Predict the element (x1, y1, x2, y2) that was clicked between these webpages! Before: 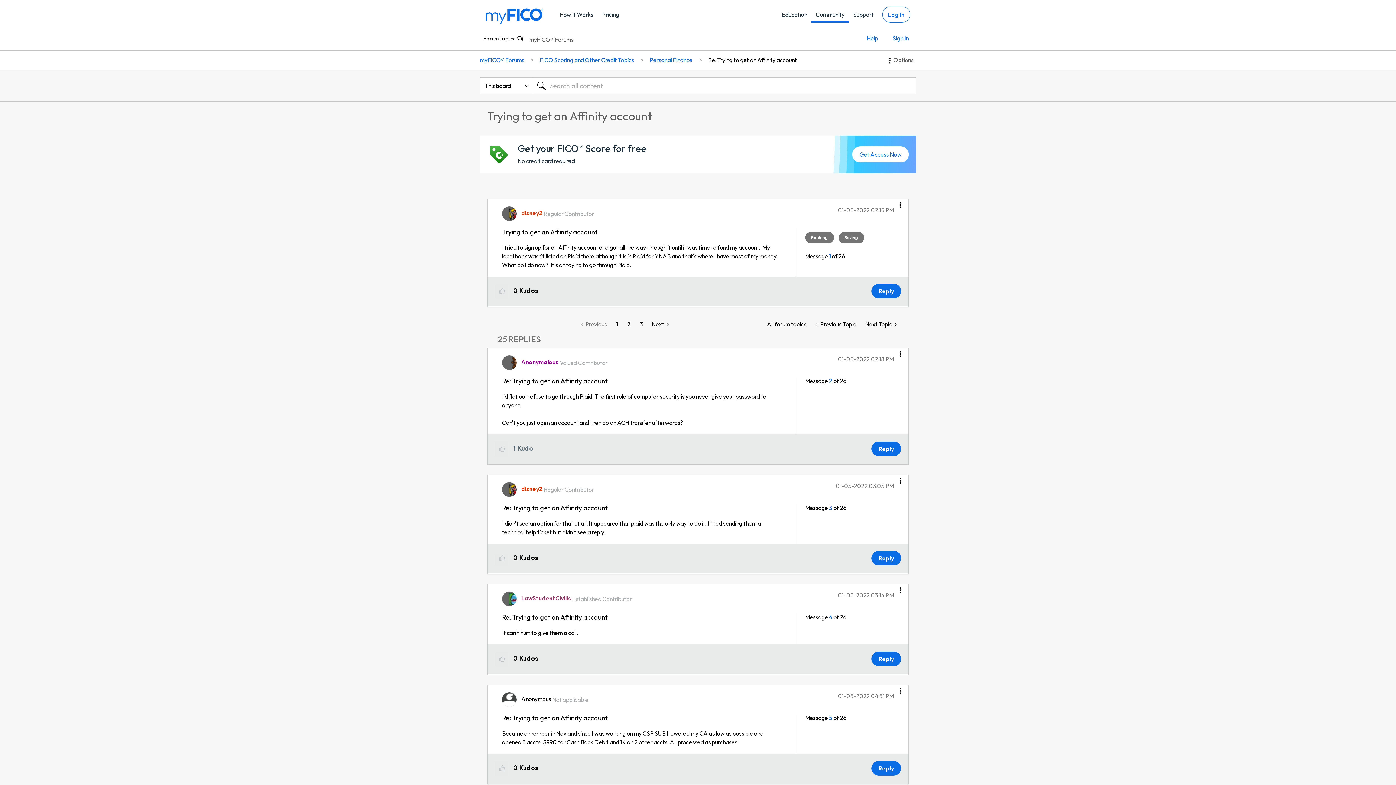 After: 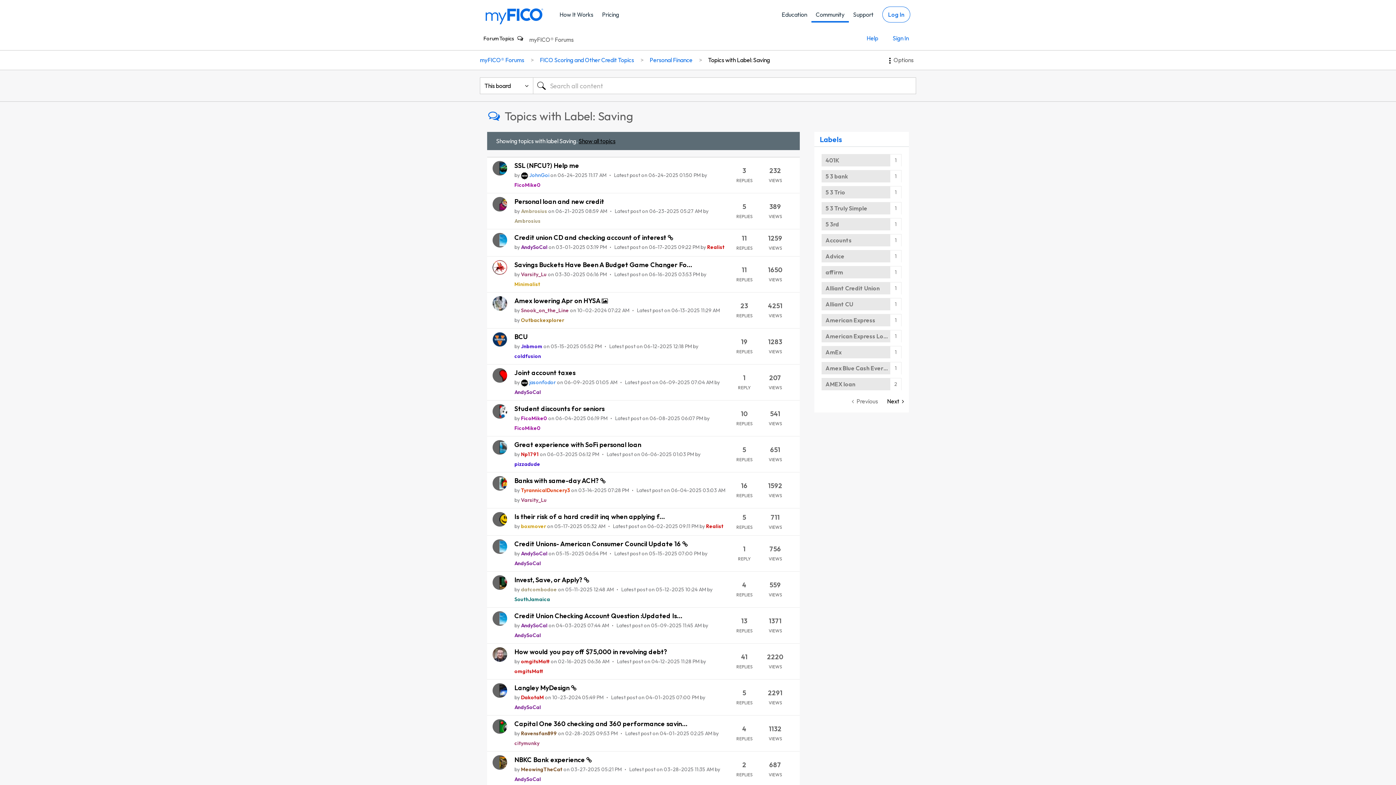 Action: bbox: (838, 232, 864, 243) label: Saving